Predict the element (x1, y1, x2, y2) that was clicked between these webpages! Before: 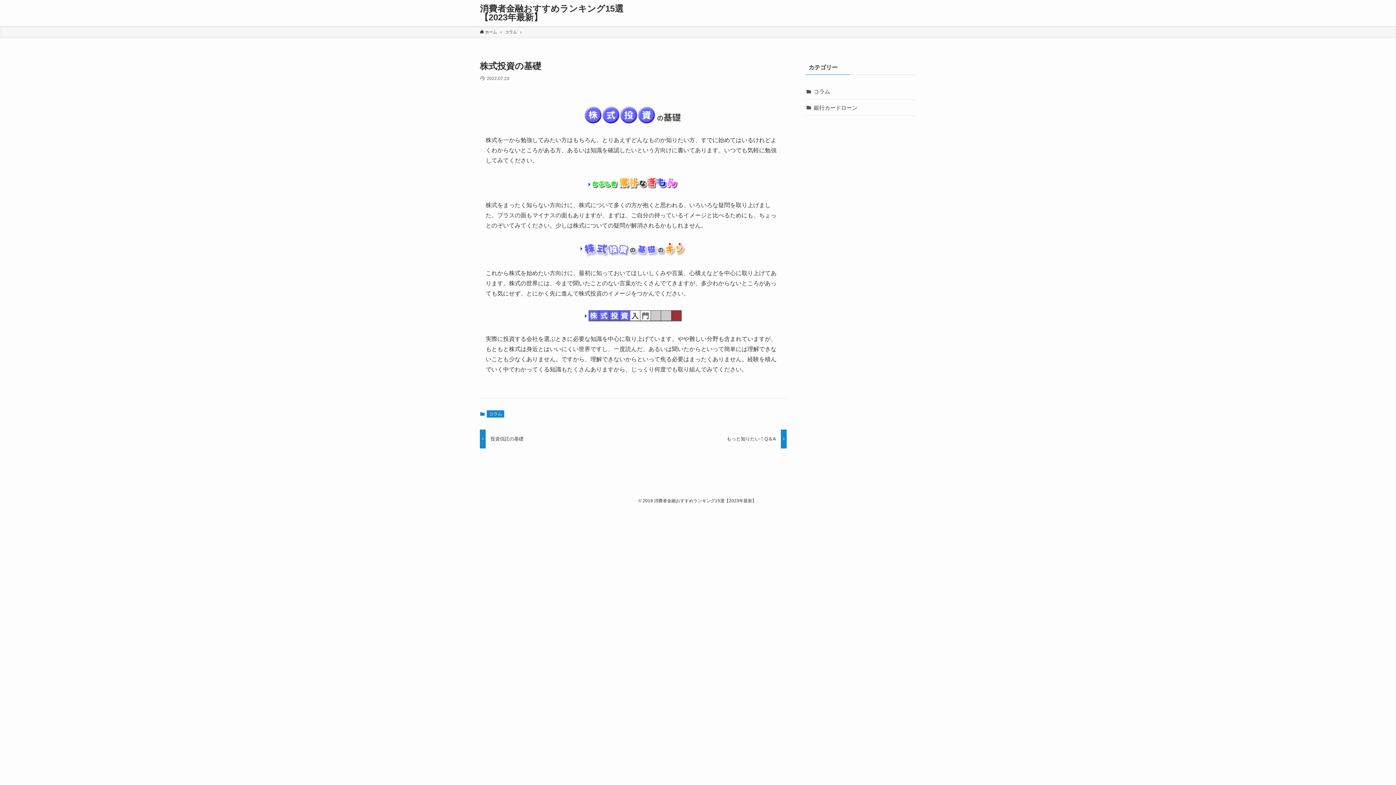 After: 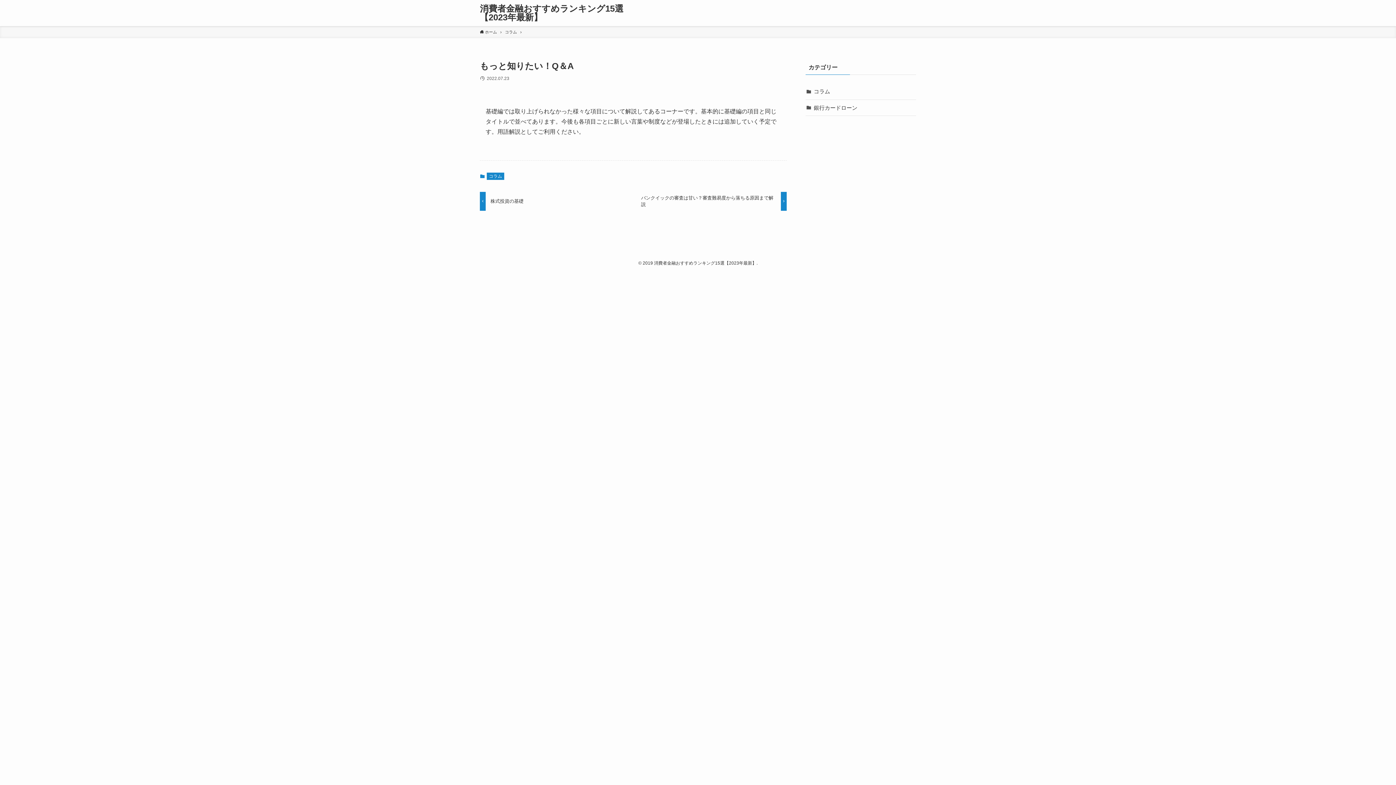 Action: bbox: (636, 429, 786, 448) label: もっと知りたい！Q＆A